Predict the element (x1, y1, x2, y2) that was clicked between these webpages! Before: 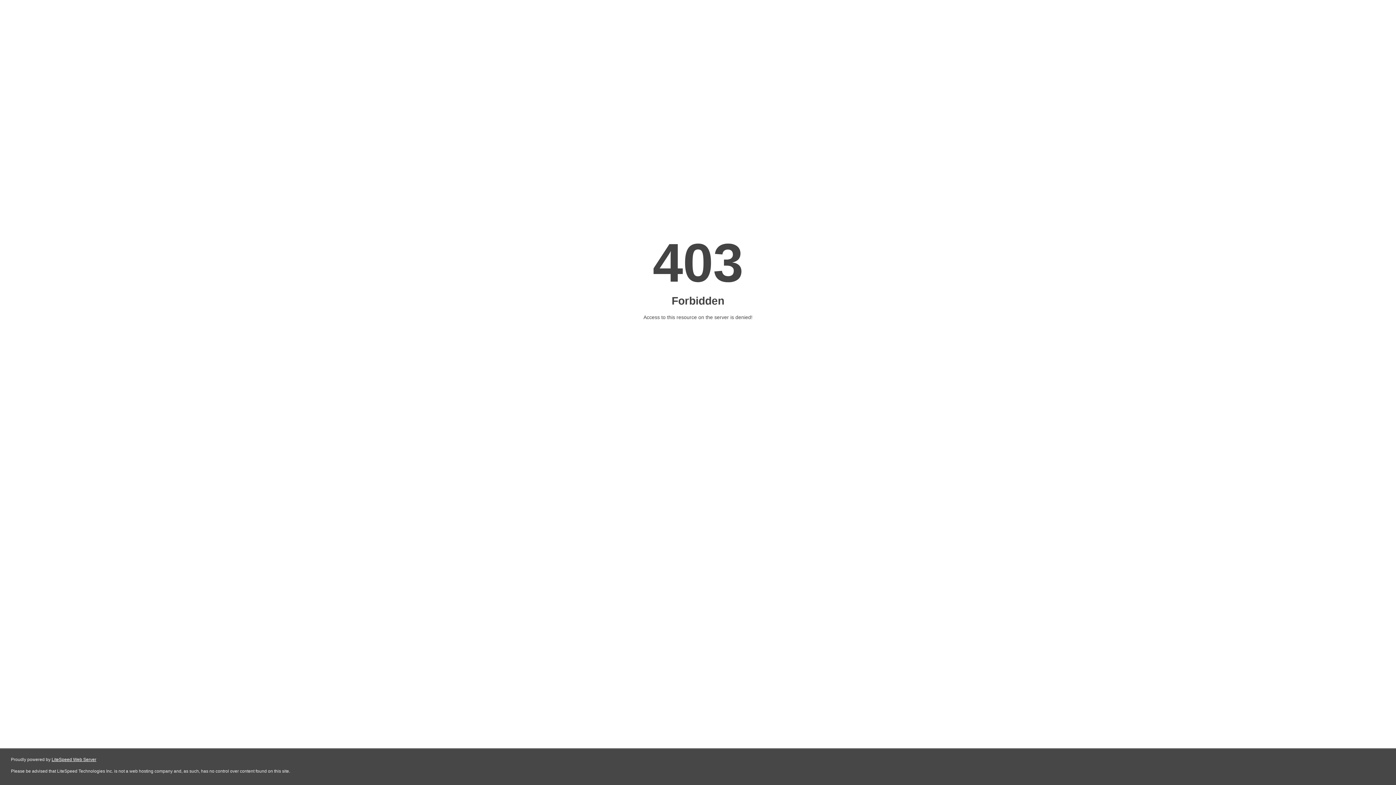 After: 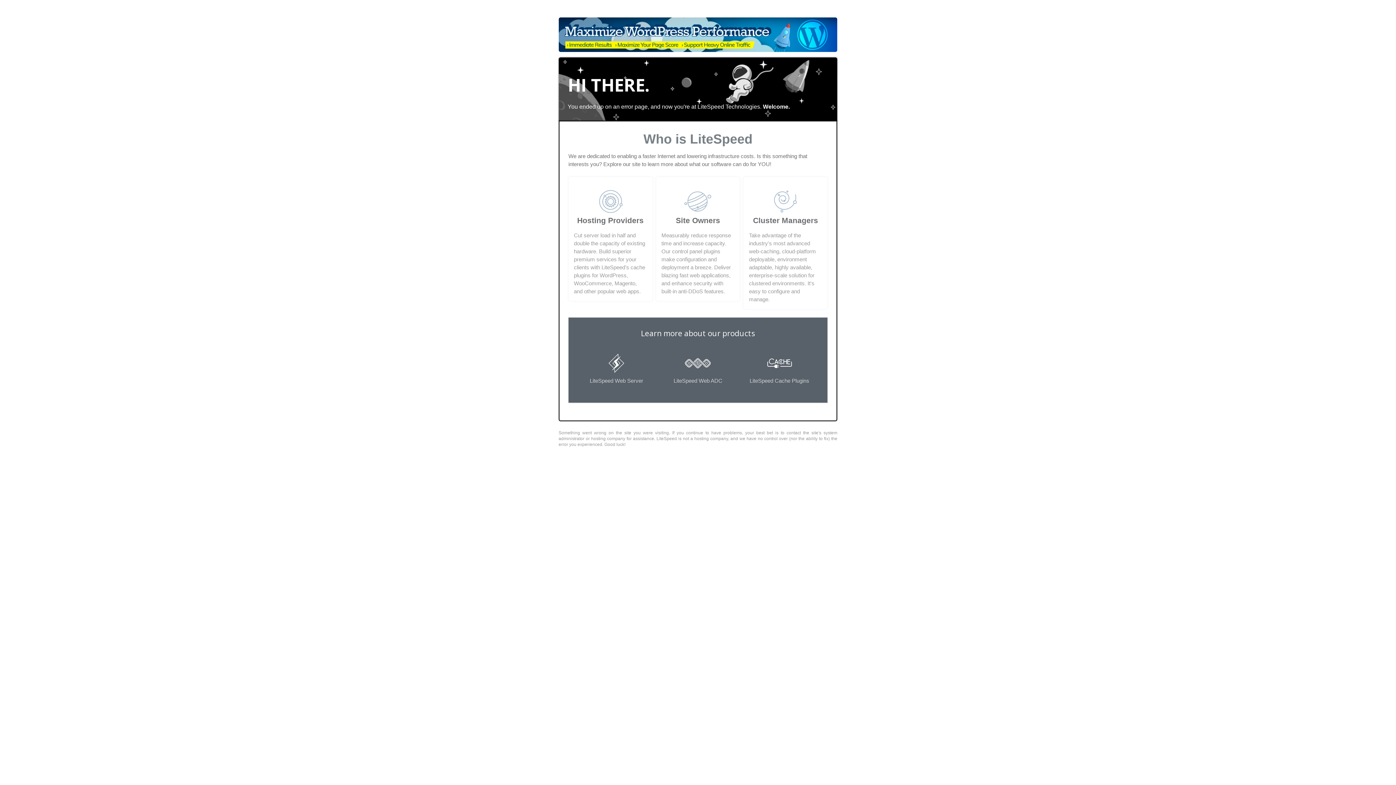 Action: bbox: (51, 757, 96, 762) label: LiteSpeed Web Server